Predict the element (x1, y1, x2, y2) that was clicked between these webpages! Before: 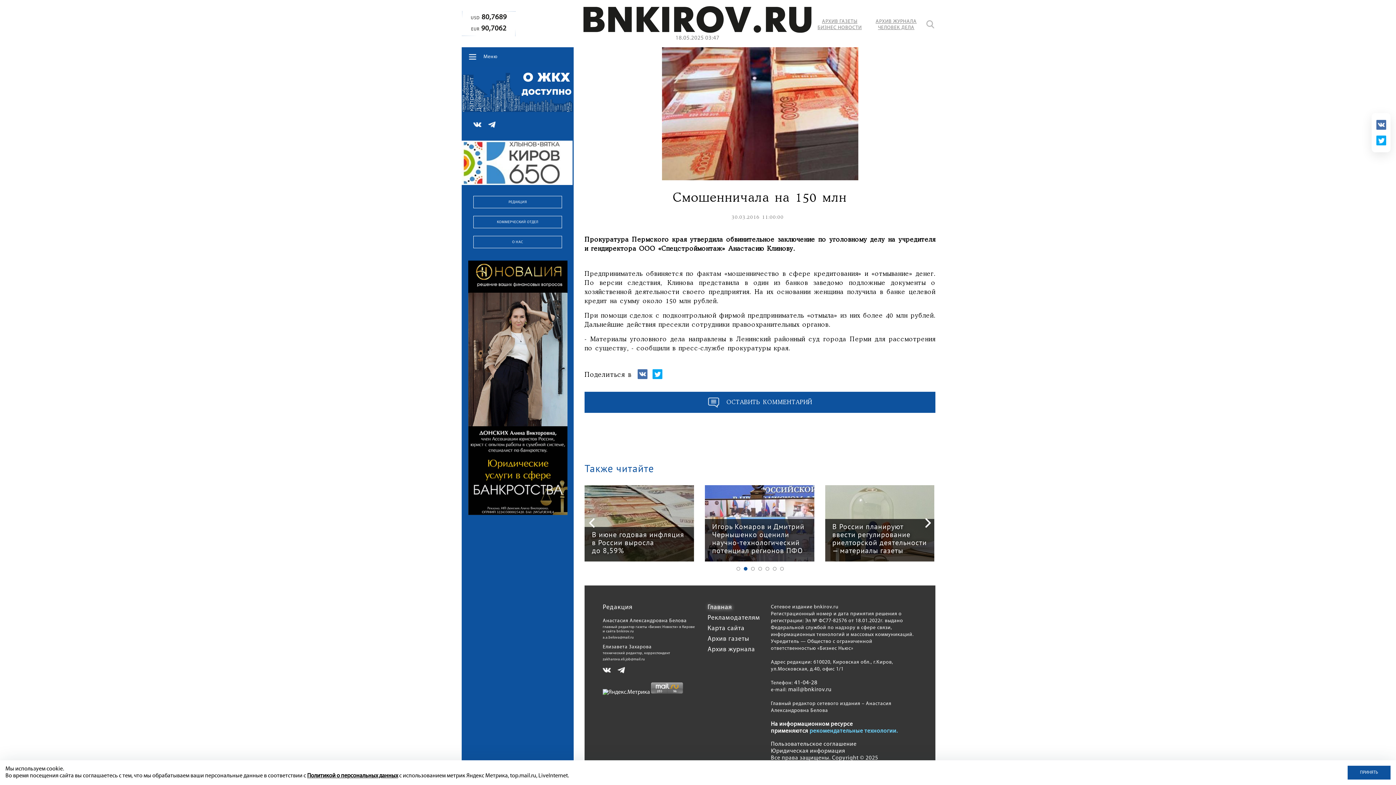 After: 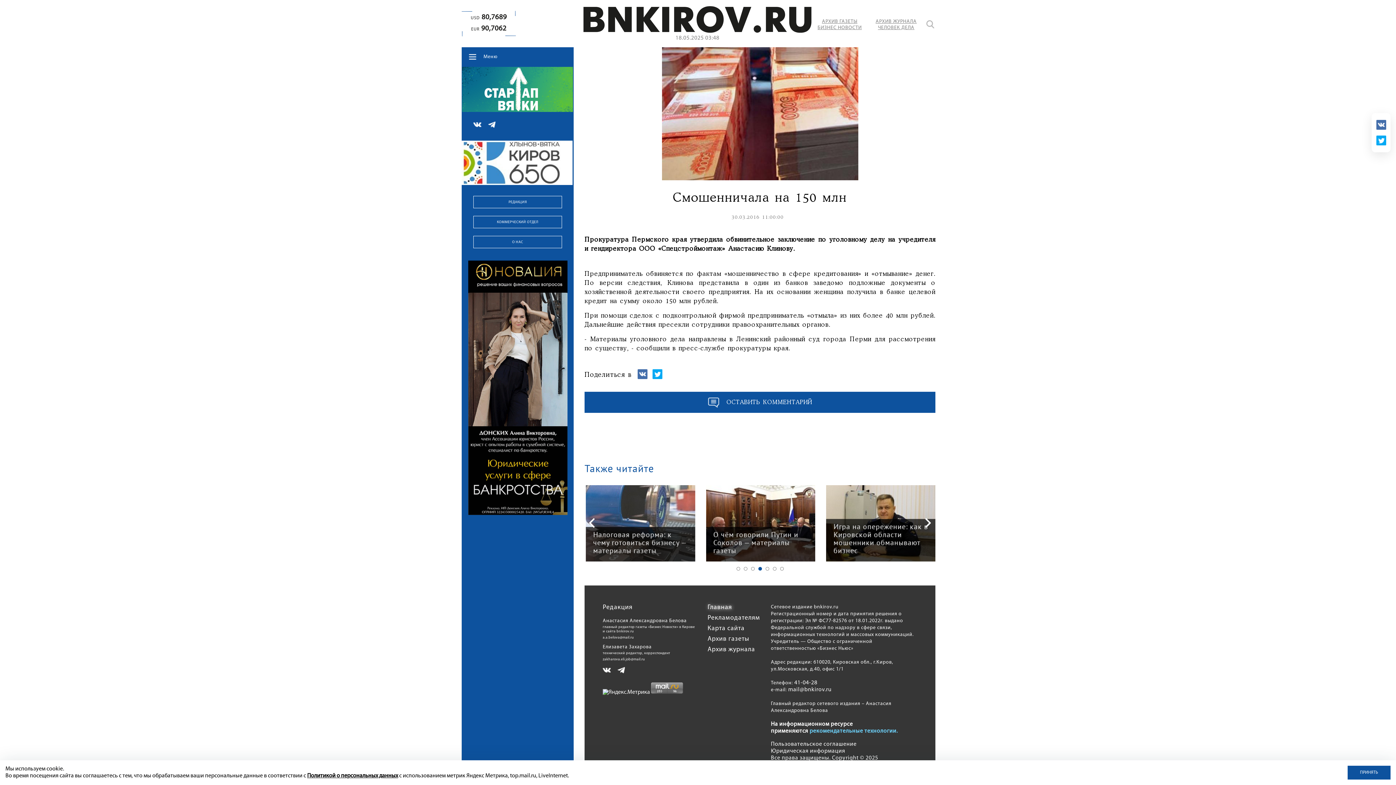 Action: bbox: (473, 120, 481, 130)